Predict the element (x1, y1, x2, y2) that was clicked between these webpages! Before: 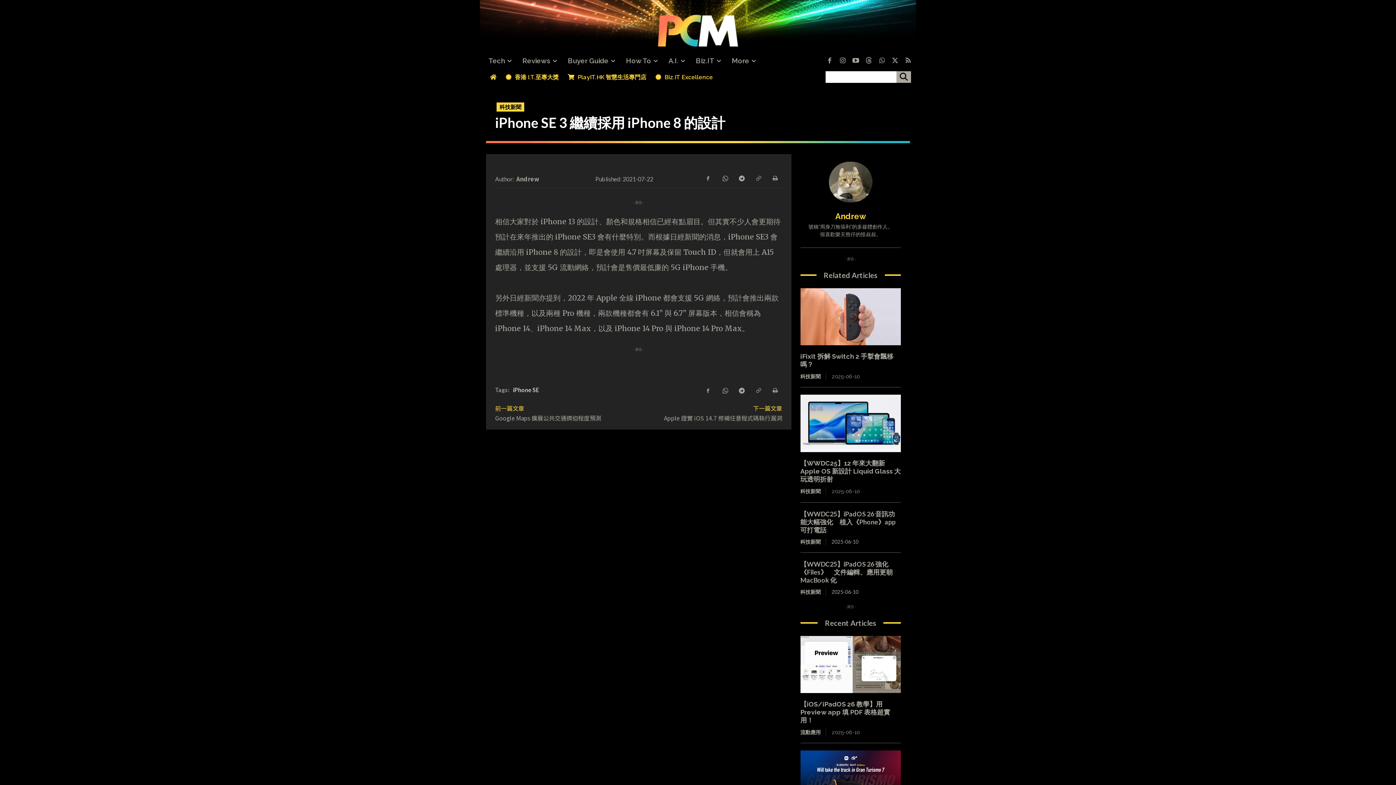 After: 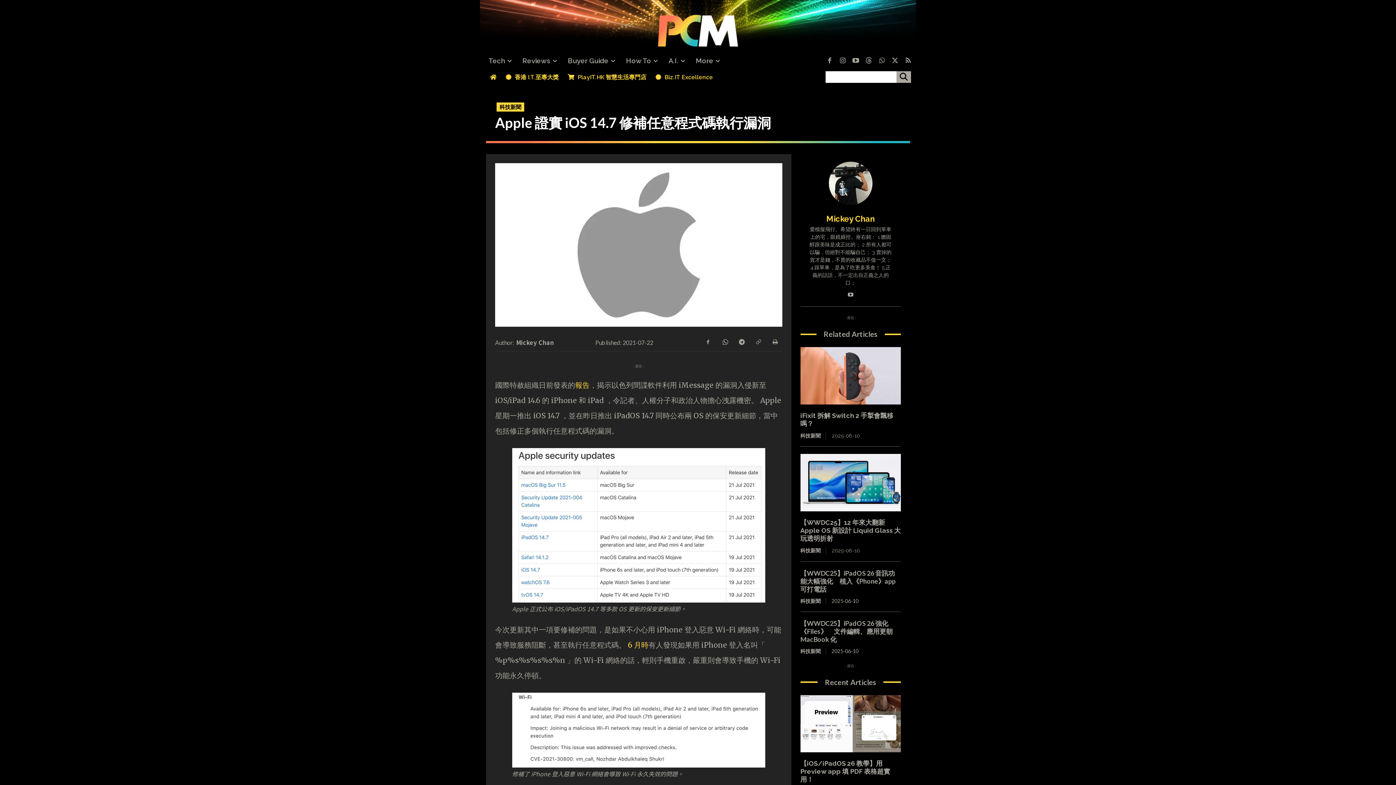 Action: label: Apple 證實 iOS 14.7 修補任意程式碼執行漏洞 bbox: (664, 413, 782, 422)